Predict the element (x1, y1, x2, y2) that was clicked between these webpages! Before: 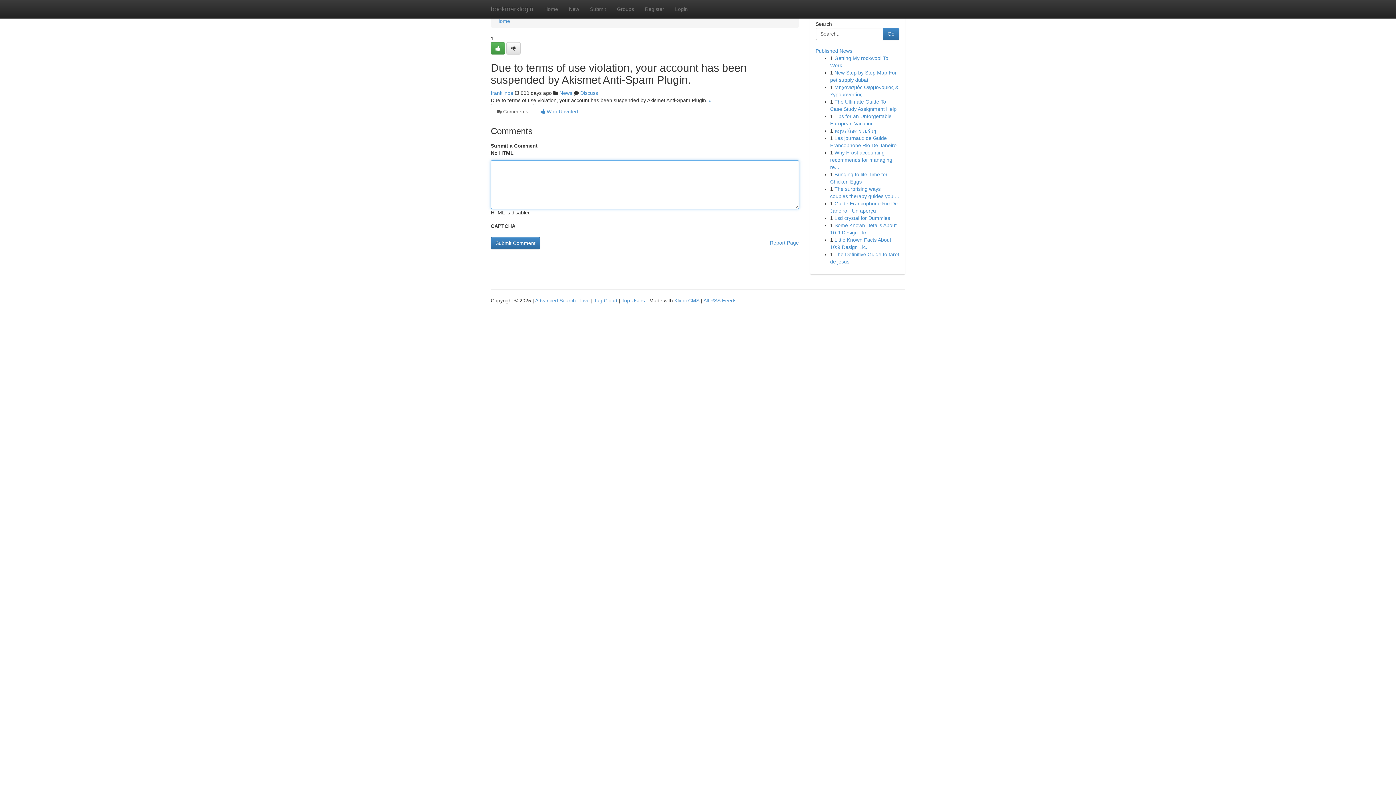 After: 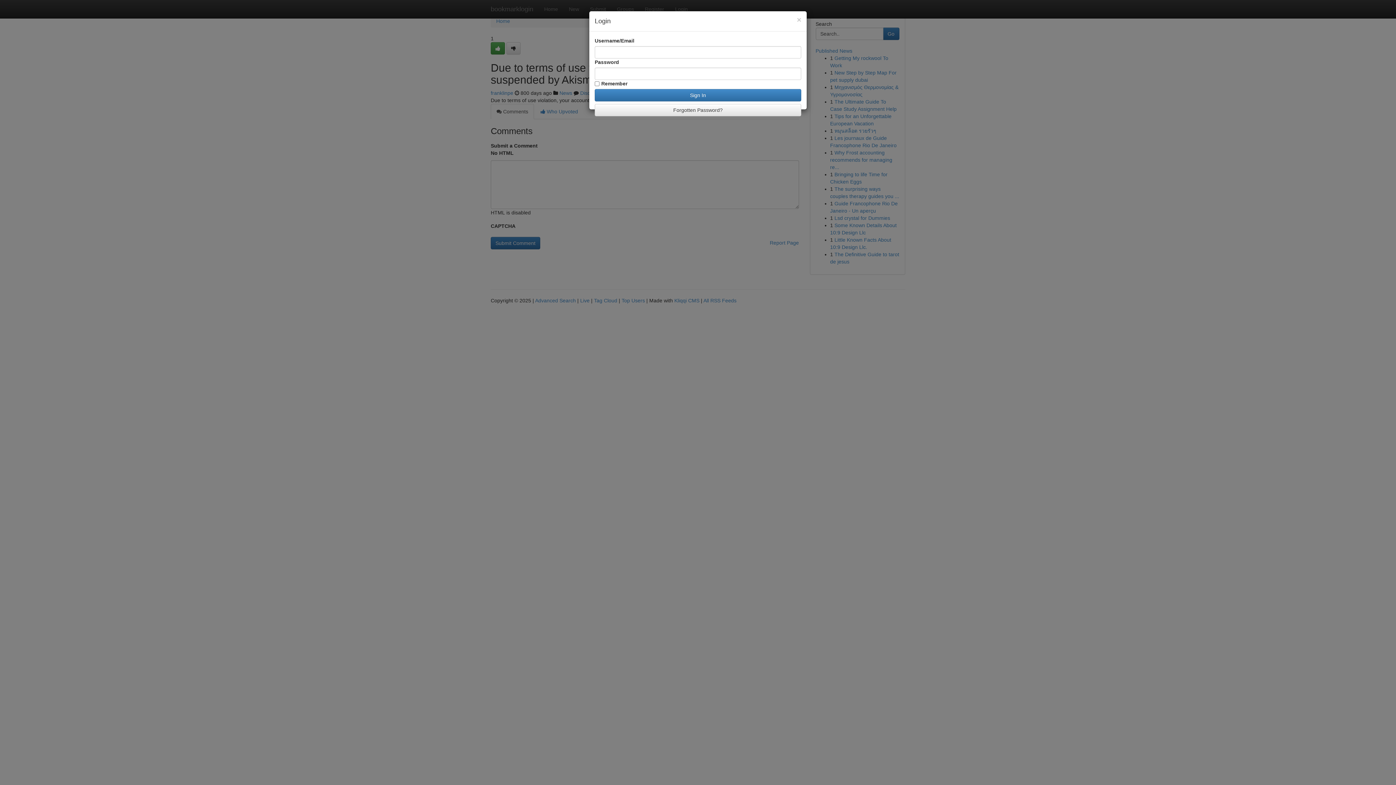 Action: bbox: (669, 0, 693, 18) label: Login